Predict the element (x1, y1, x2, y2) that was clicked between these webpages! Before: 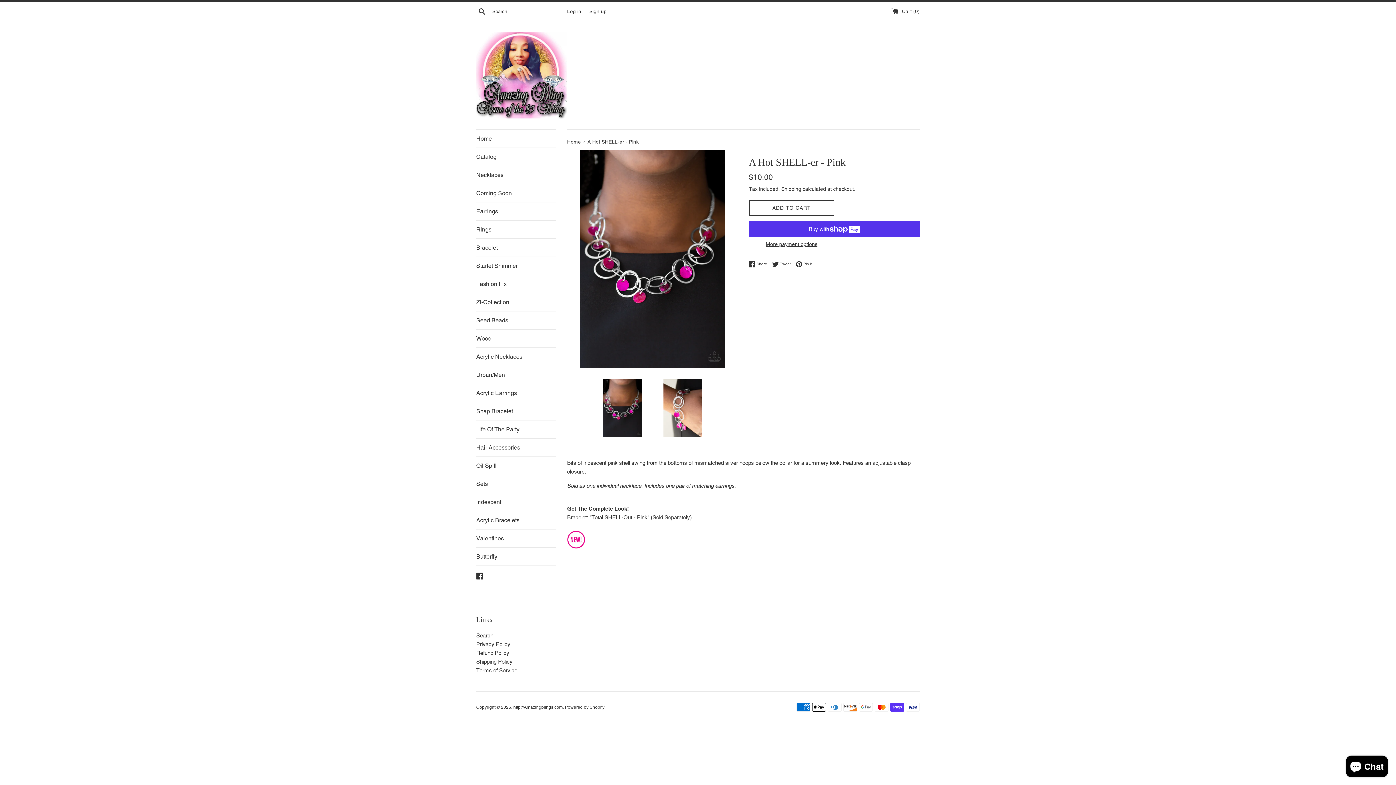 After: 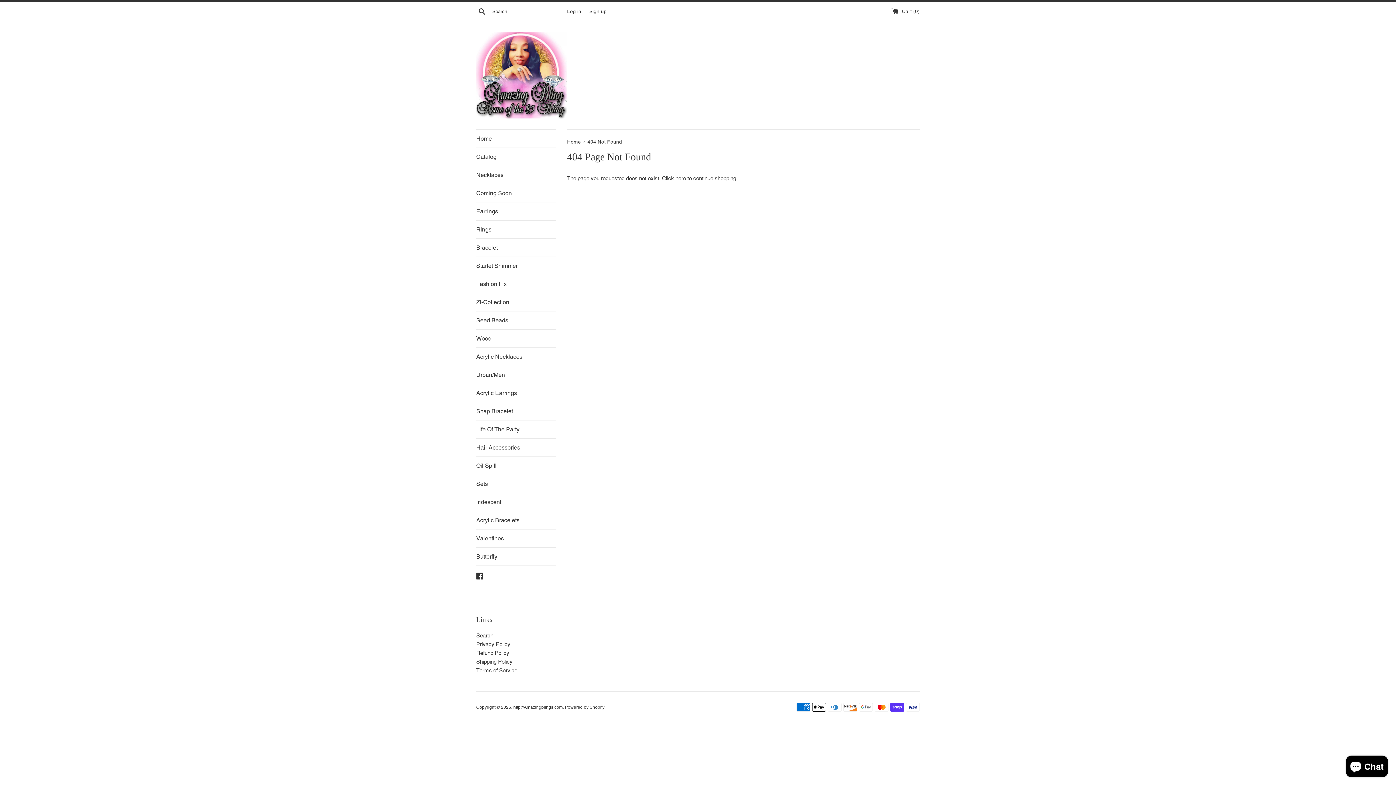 Action: bbox: (476, 572, 483, 578) label: Facebook